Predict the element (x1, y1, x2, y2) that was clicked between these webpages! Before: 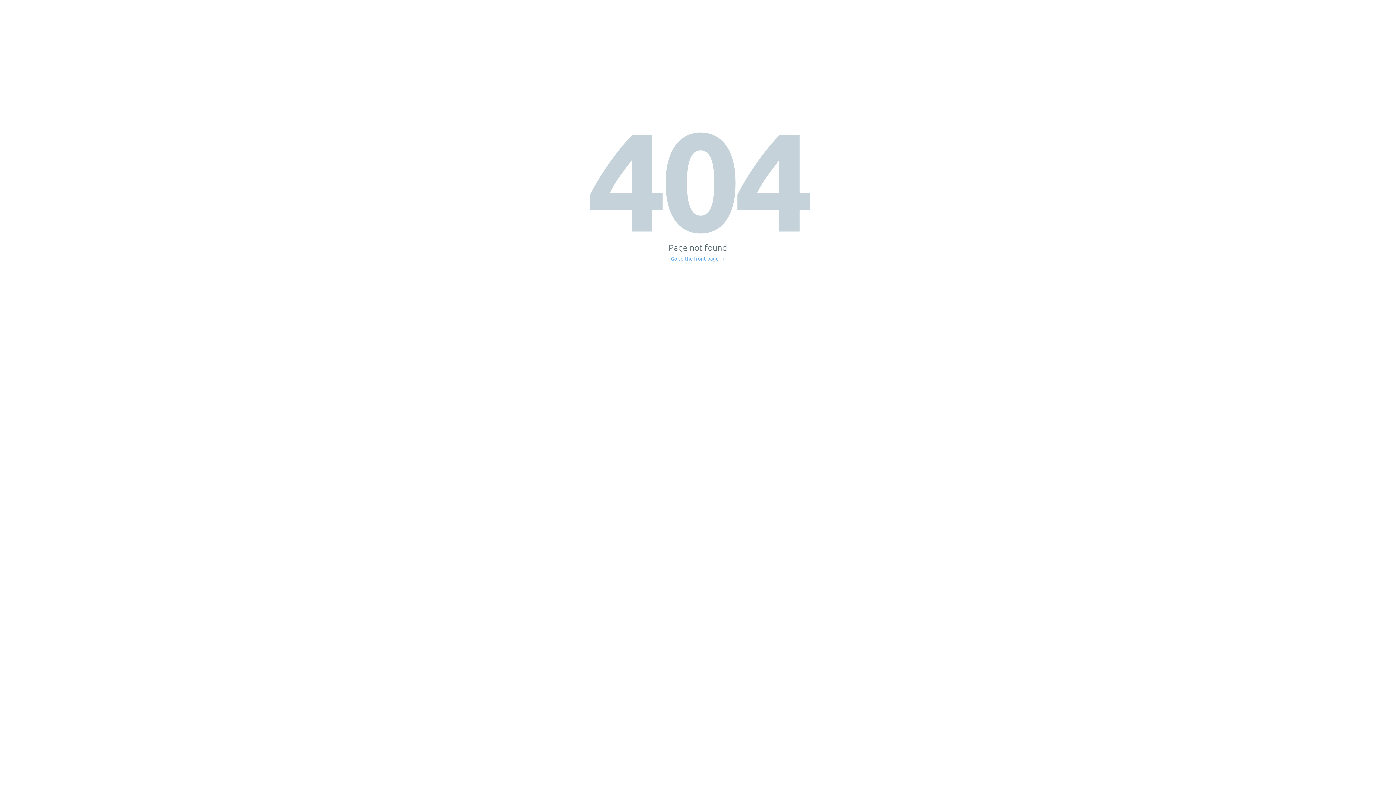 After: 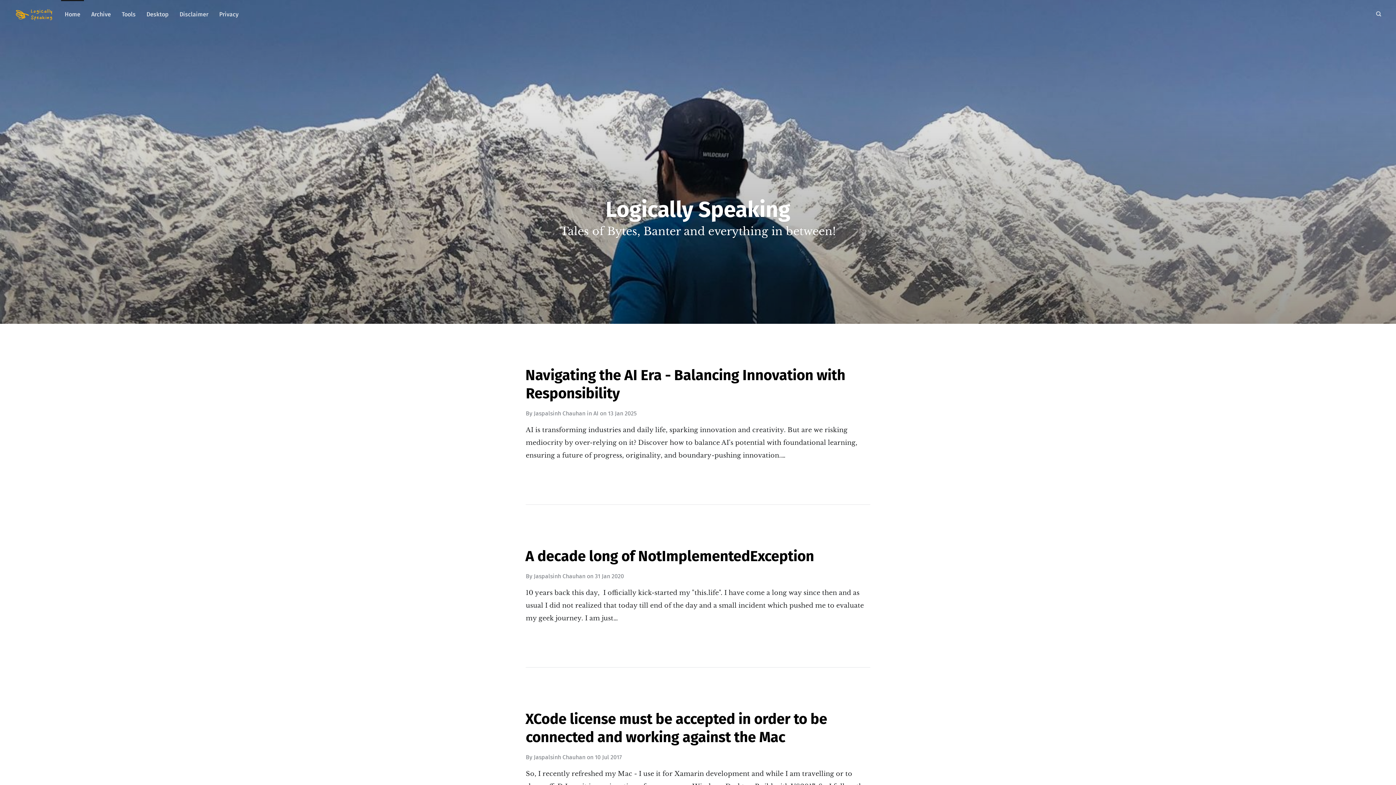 Action: bbox: (671, 256, 725, 261) label: Go to the front page →